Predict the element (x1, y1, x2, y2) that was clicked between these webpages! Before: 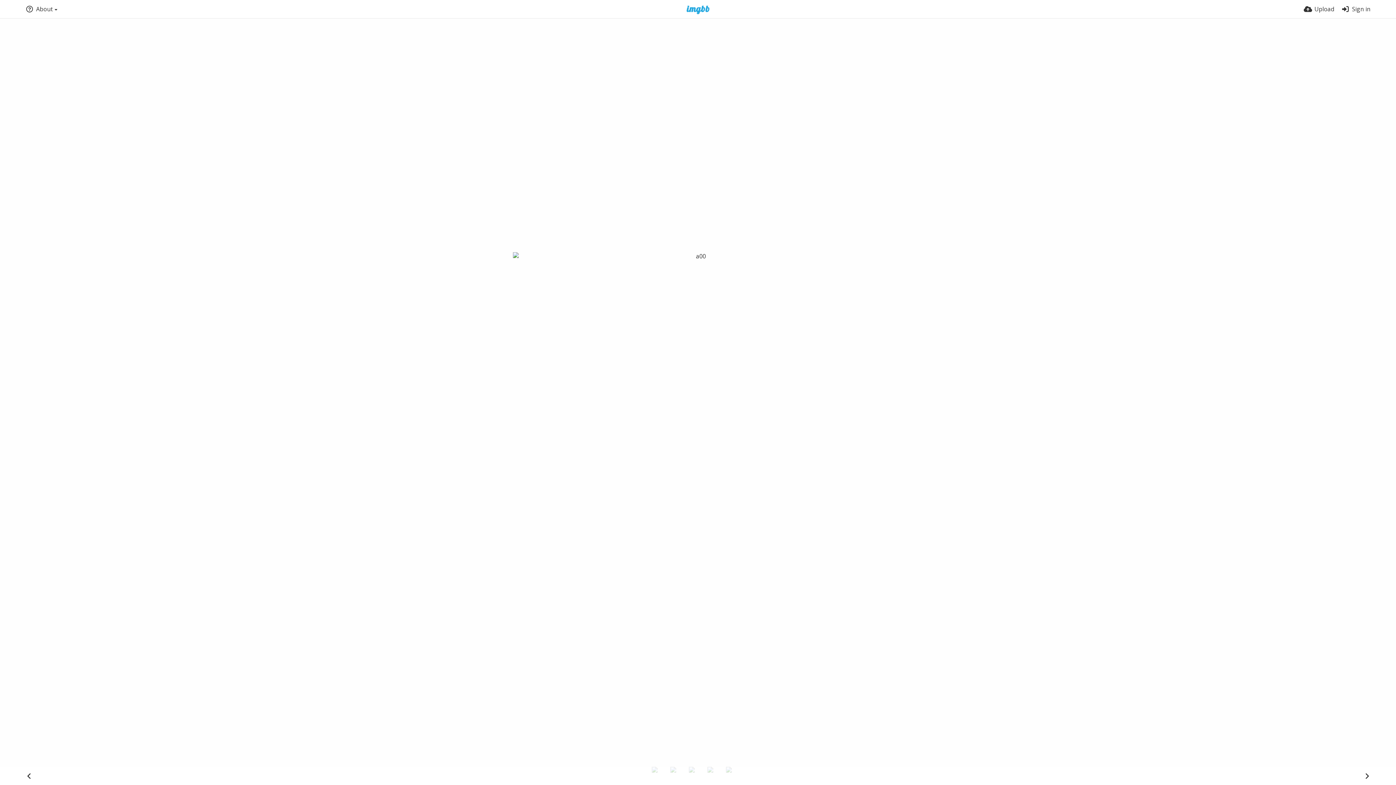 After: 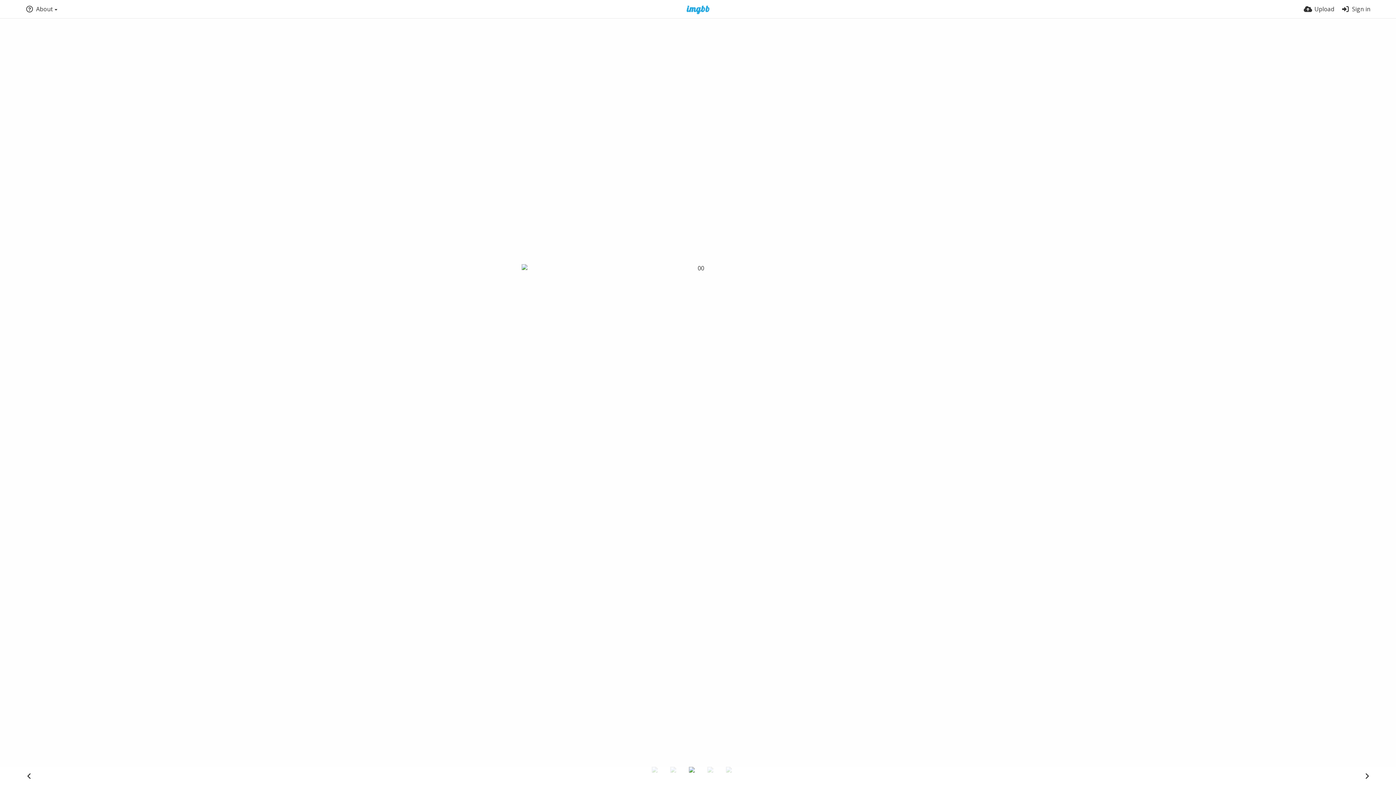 Action: bbox: (707, 767, 724, 784)